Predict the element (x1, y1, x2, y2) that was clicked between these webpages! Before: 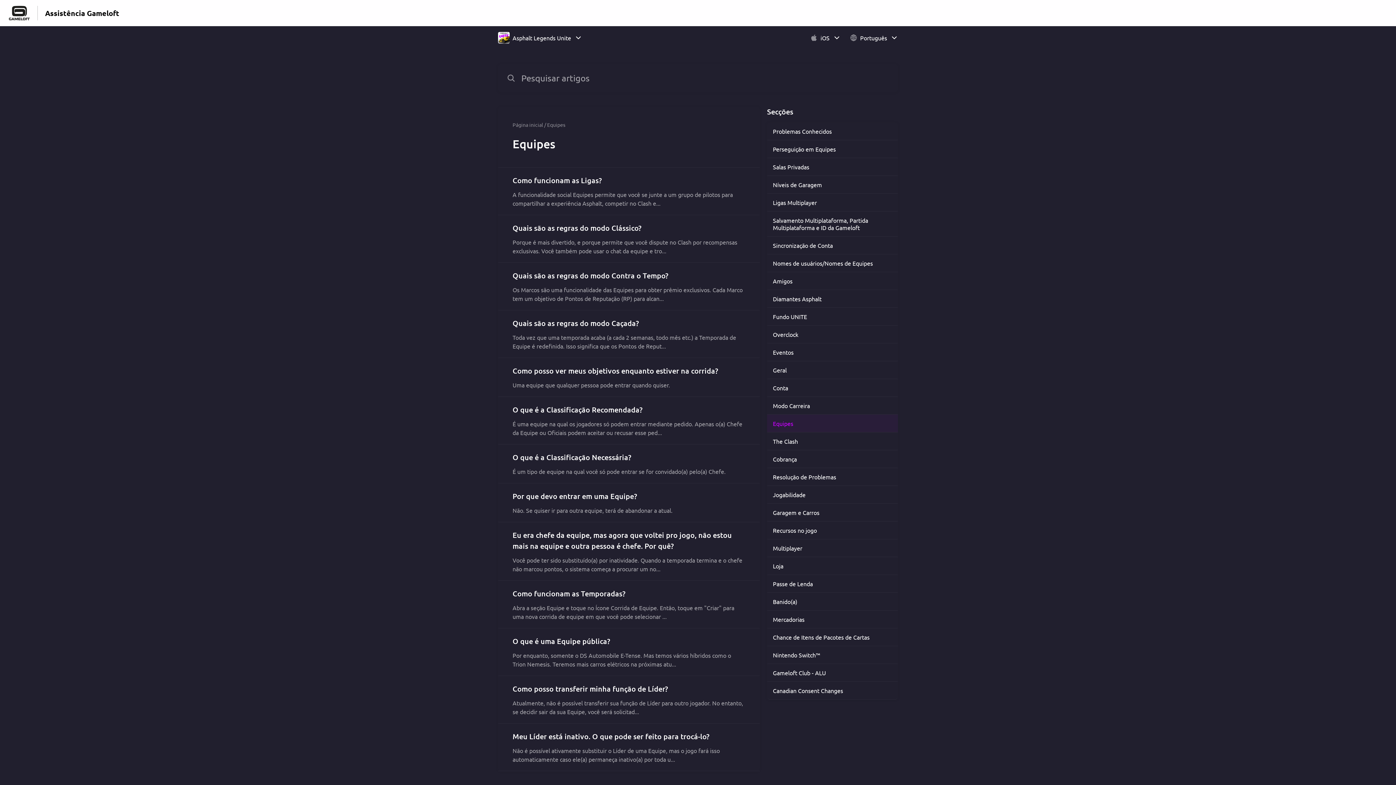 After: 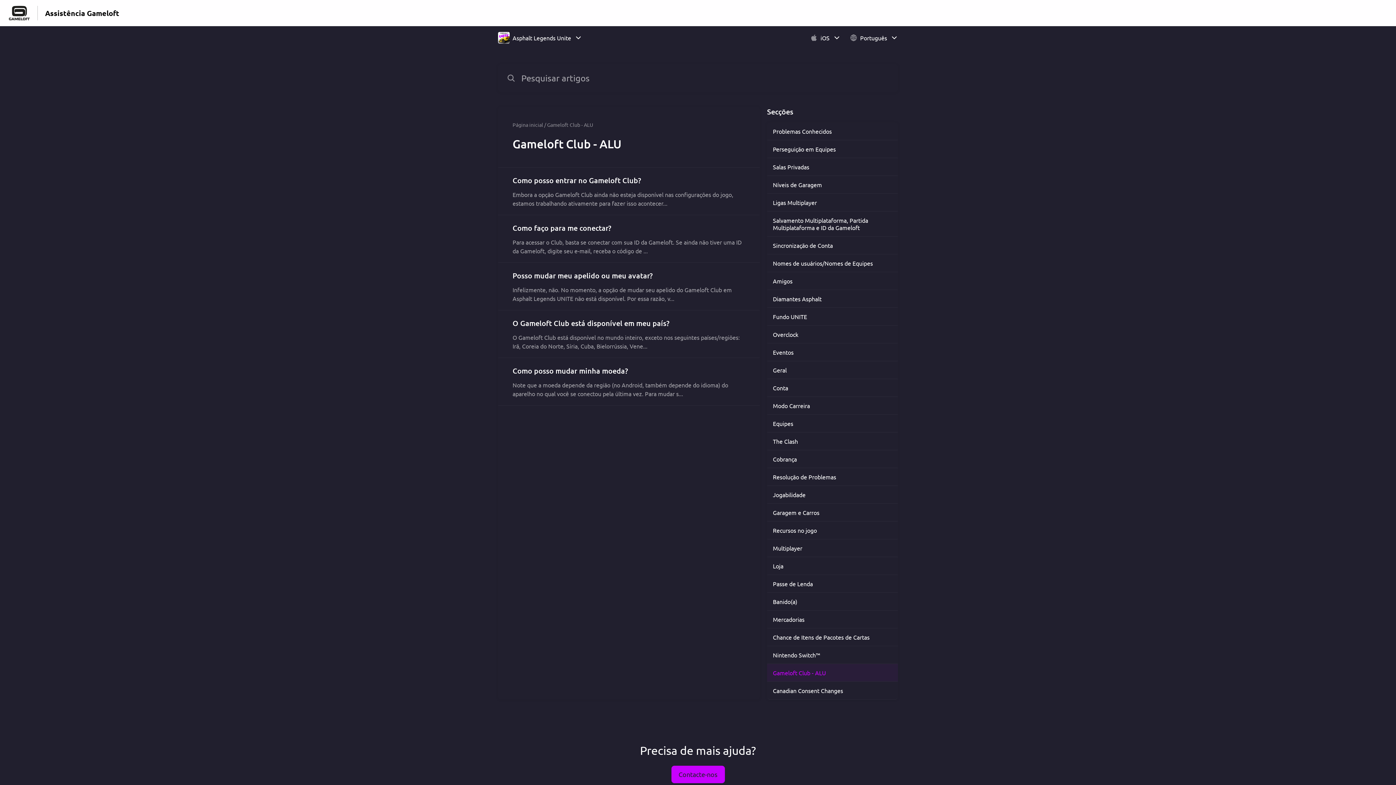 Action: label: Gameloft Club - ALU bbox: (767, 664, 898, 681)